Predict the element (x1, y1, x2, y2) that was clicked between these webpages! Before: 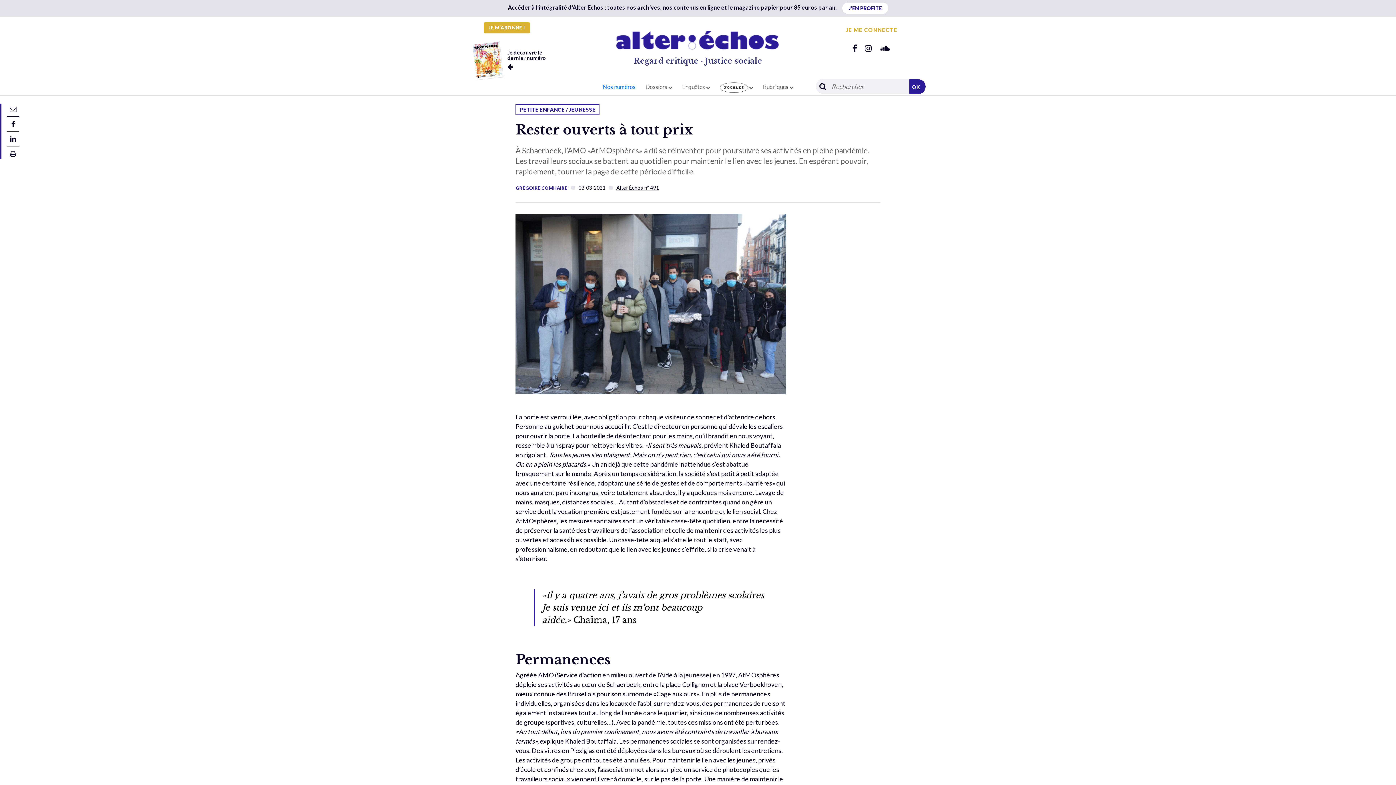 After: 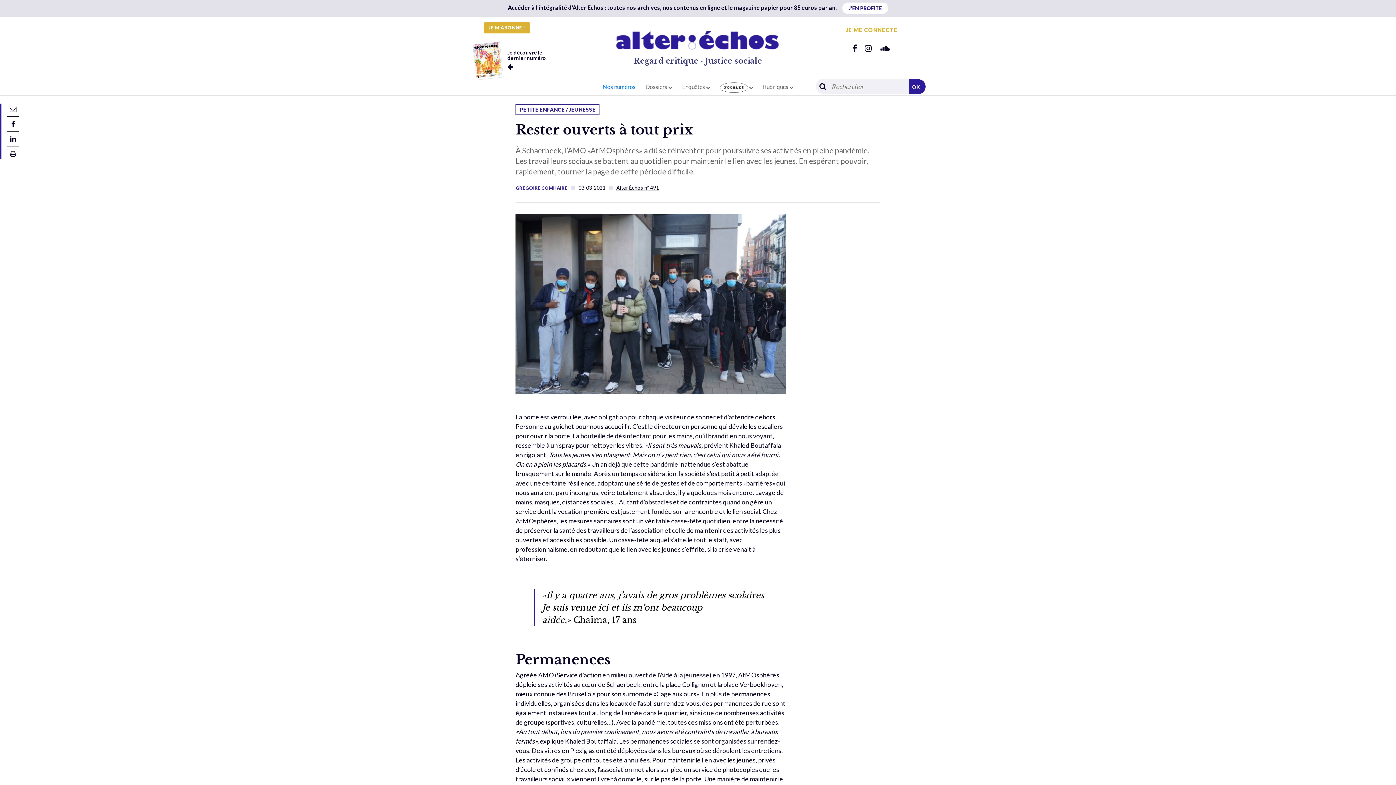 Action: bbox: (519, 106, 595, 112) label: PETITE ENFANCE / JEUNESSE